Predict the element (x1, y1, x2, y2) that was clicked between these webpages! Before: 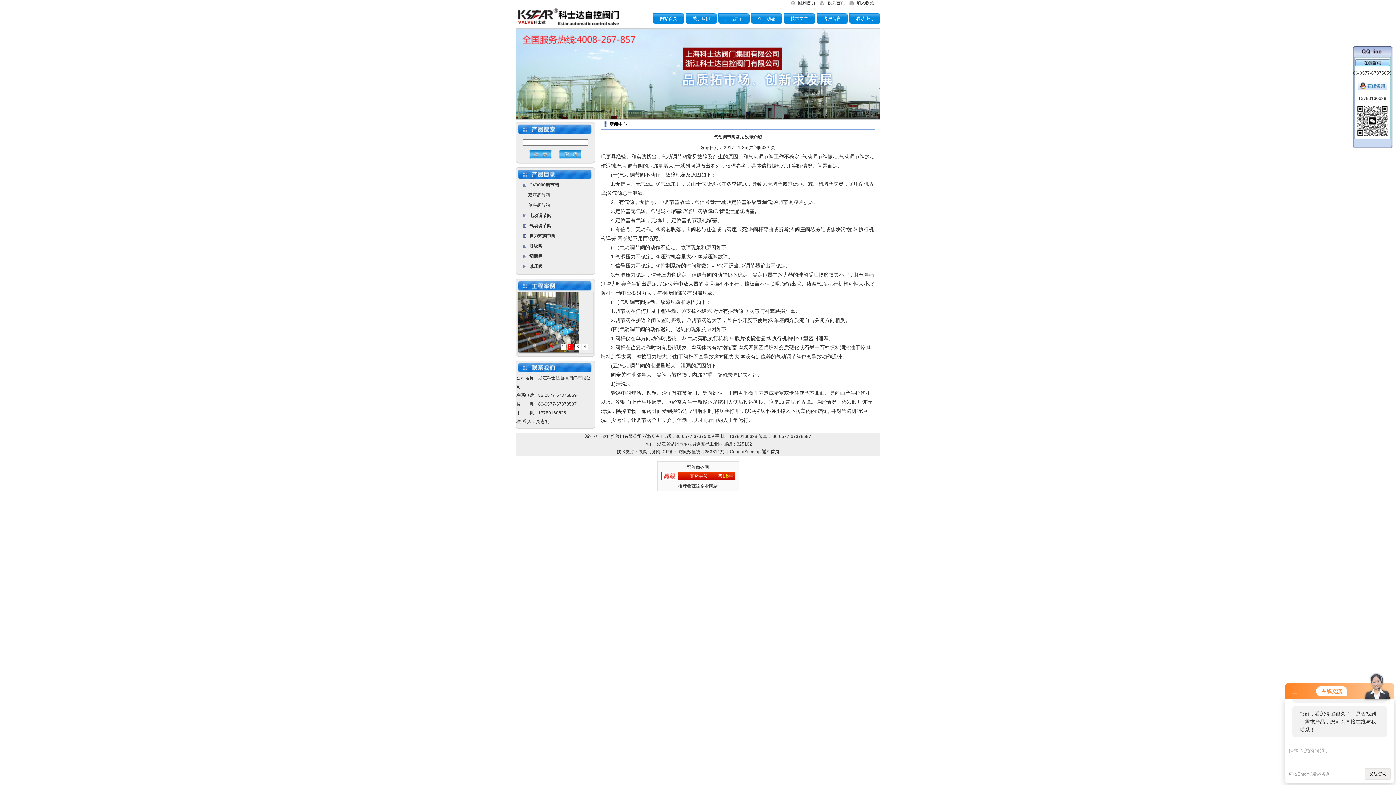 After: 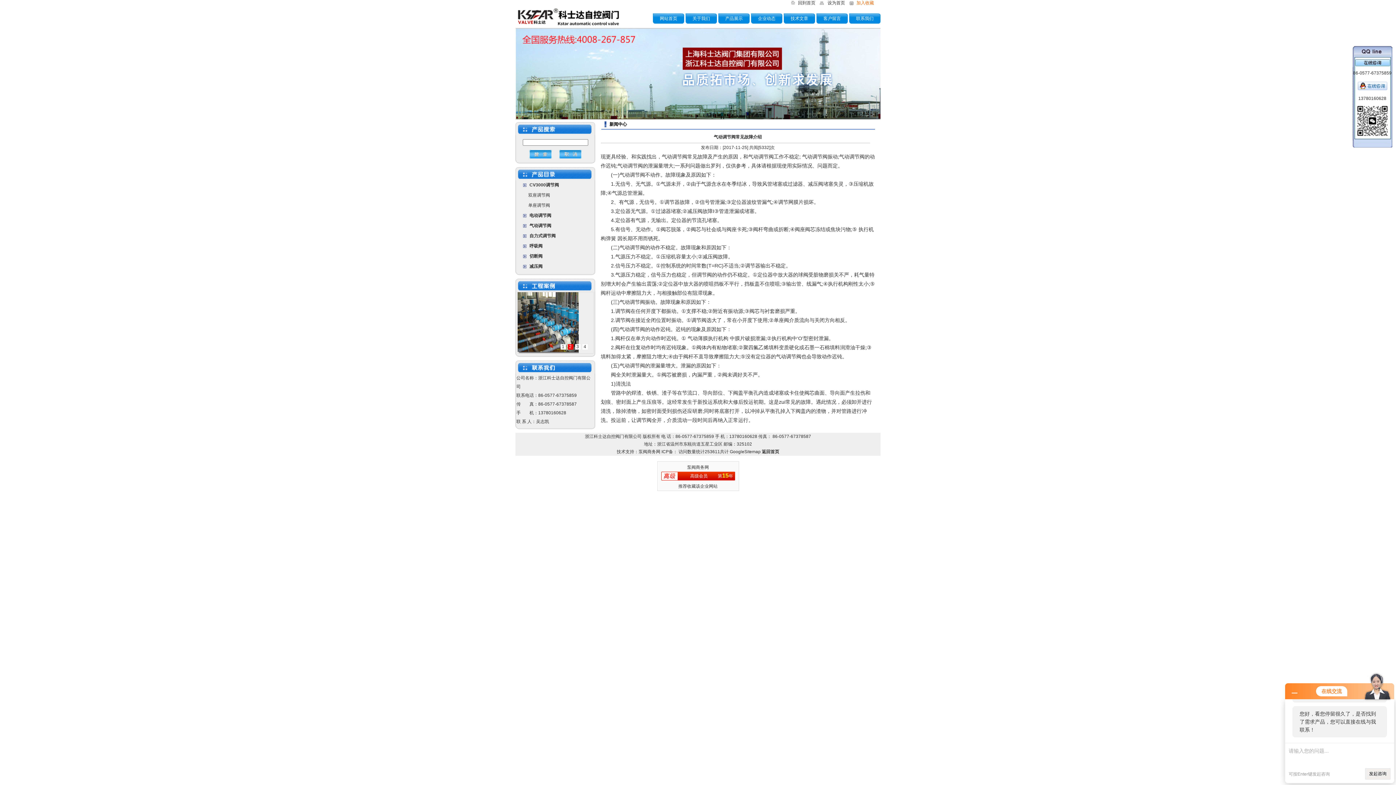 Action: label: 加入收藏 bbox: (856, 0, 874, 5)